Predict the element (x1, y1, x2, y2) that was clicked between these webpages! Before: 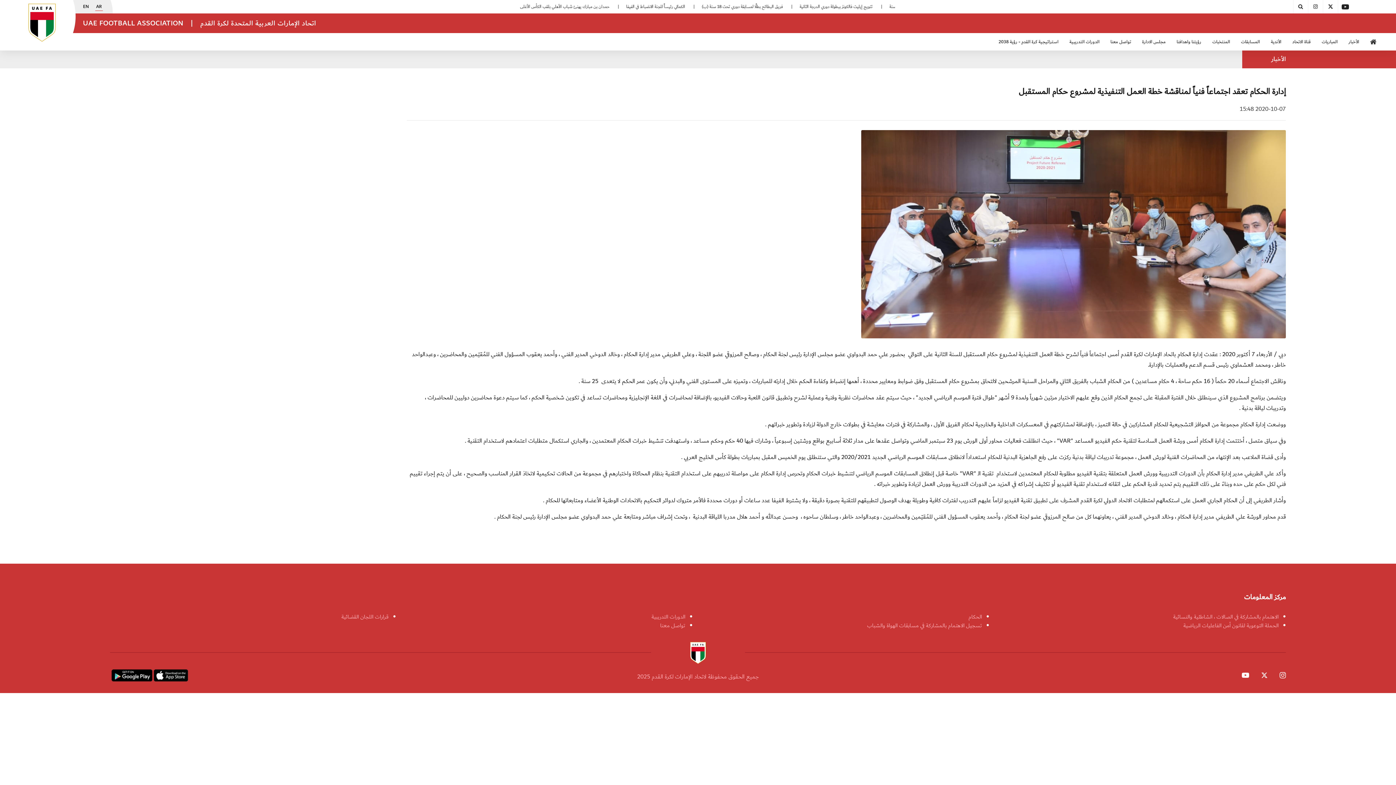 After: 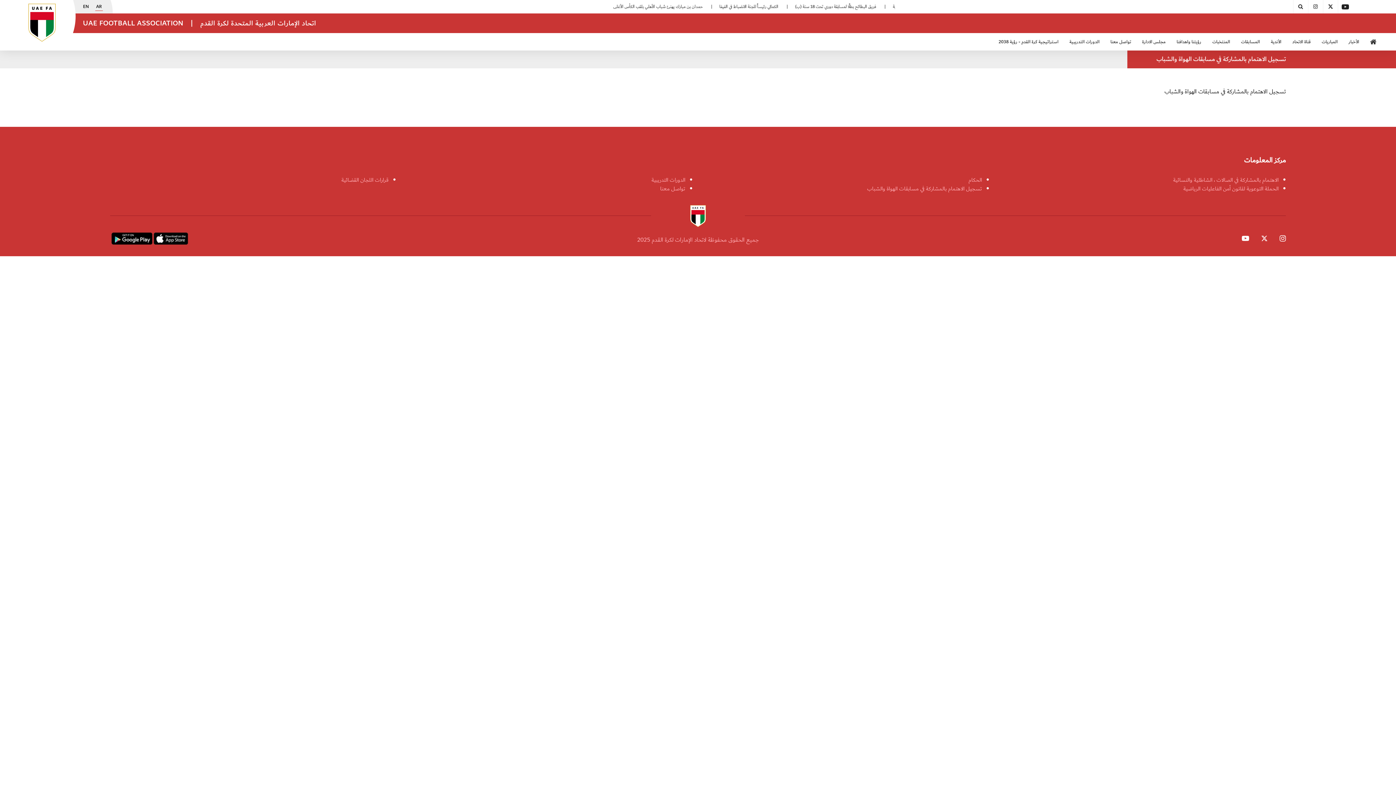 Action: label: تسجيل الاهتمام بالمشاركة في مسابقات الهواة والشباب bbox: (867, 621, 982, 630)